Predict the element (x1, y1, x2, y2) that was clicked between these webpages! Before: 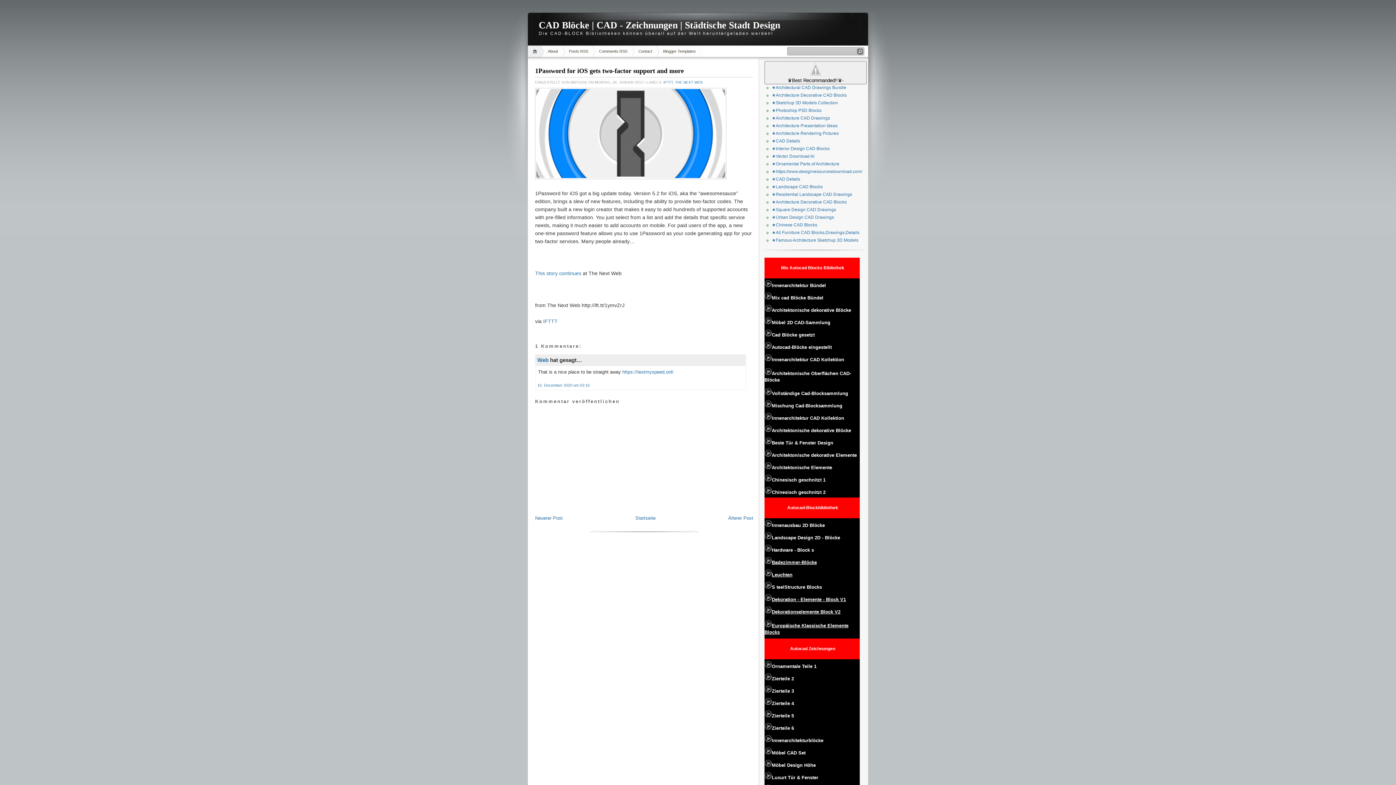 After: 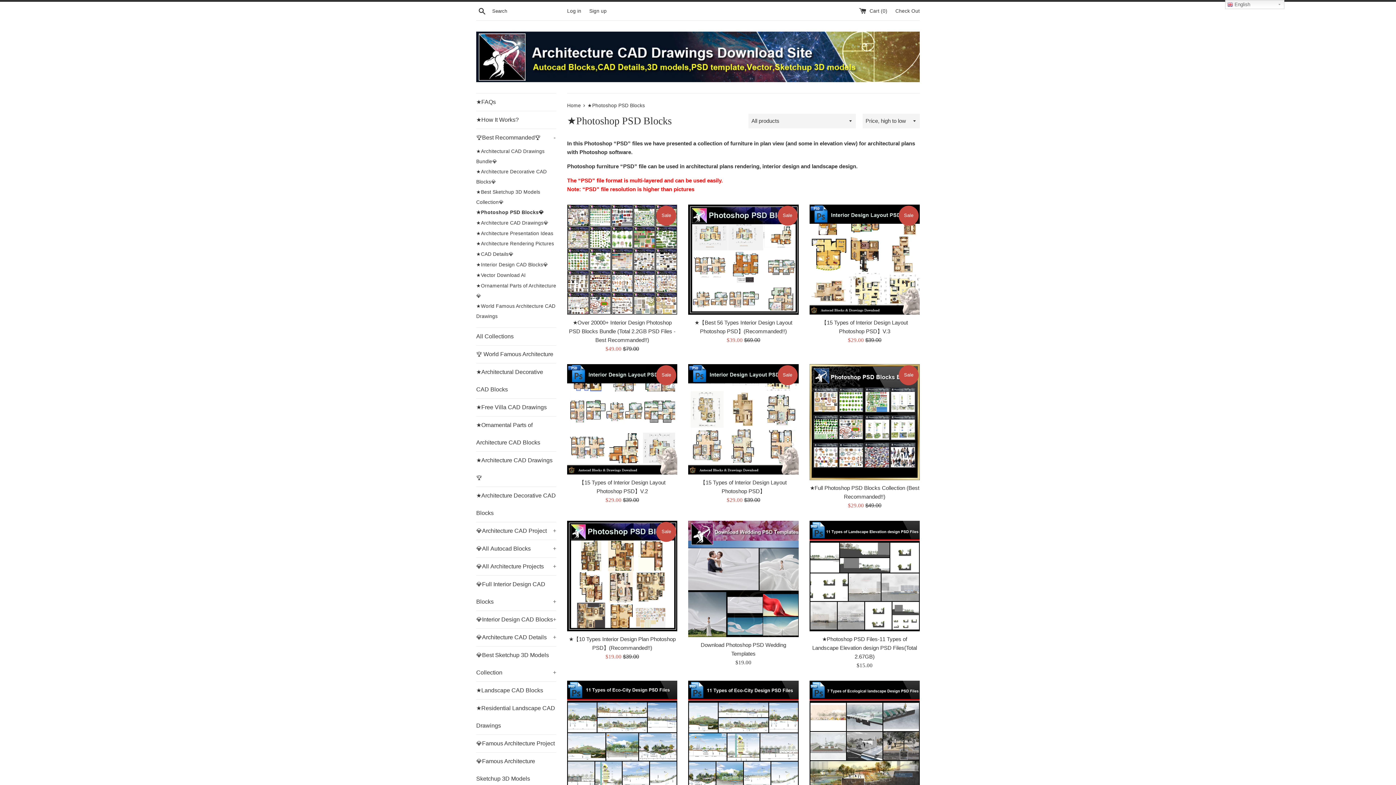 Action: bbox: (772, 108, 821, 113) label: ★Photoshop PSD Blocks